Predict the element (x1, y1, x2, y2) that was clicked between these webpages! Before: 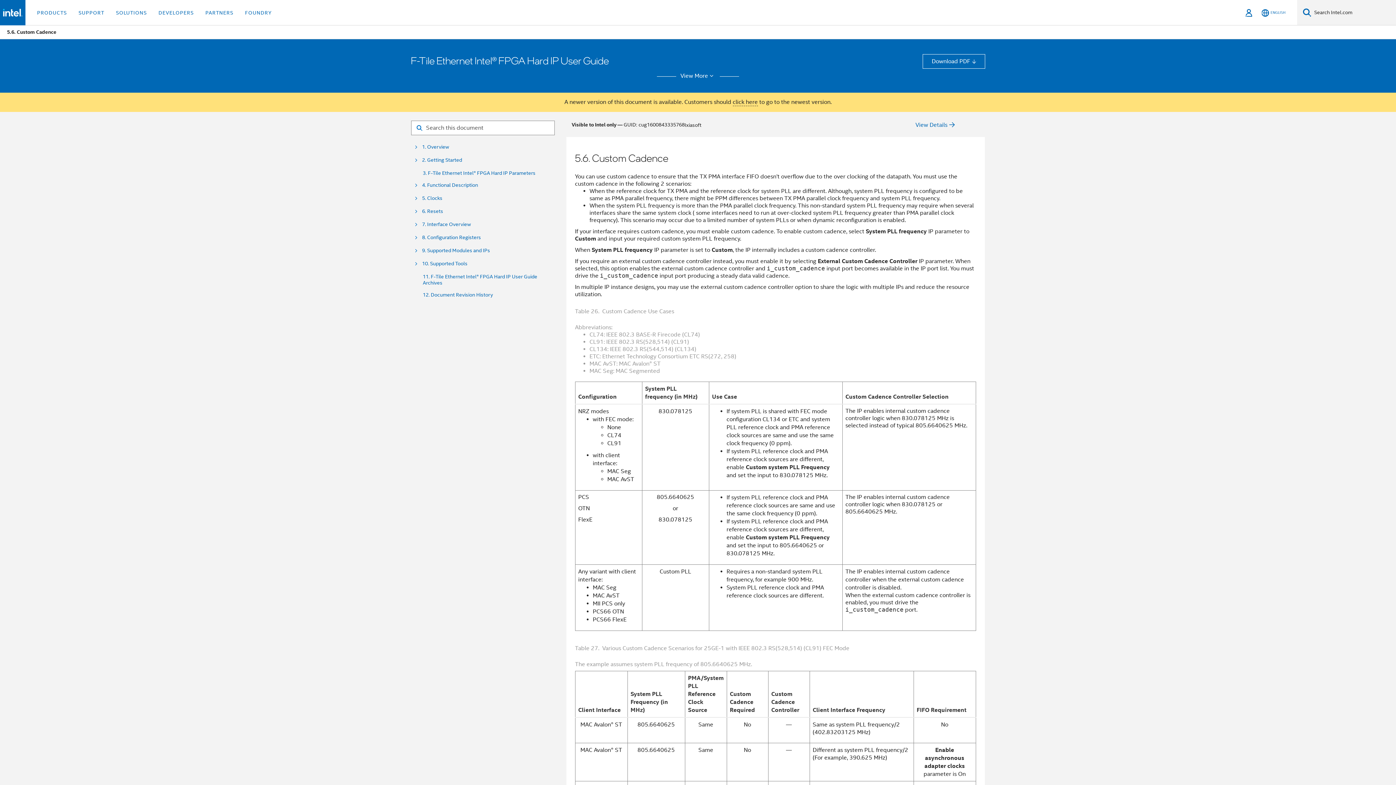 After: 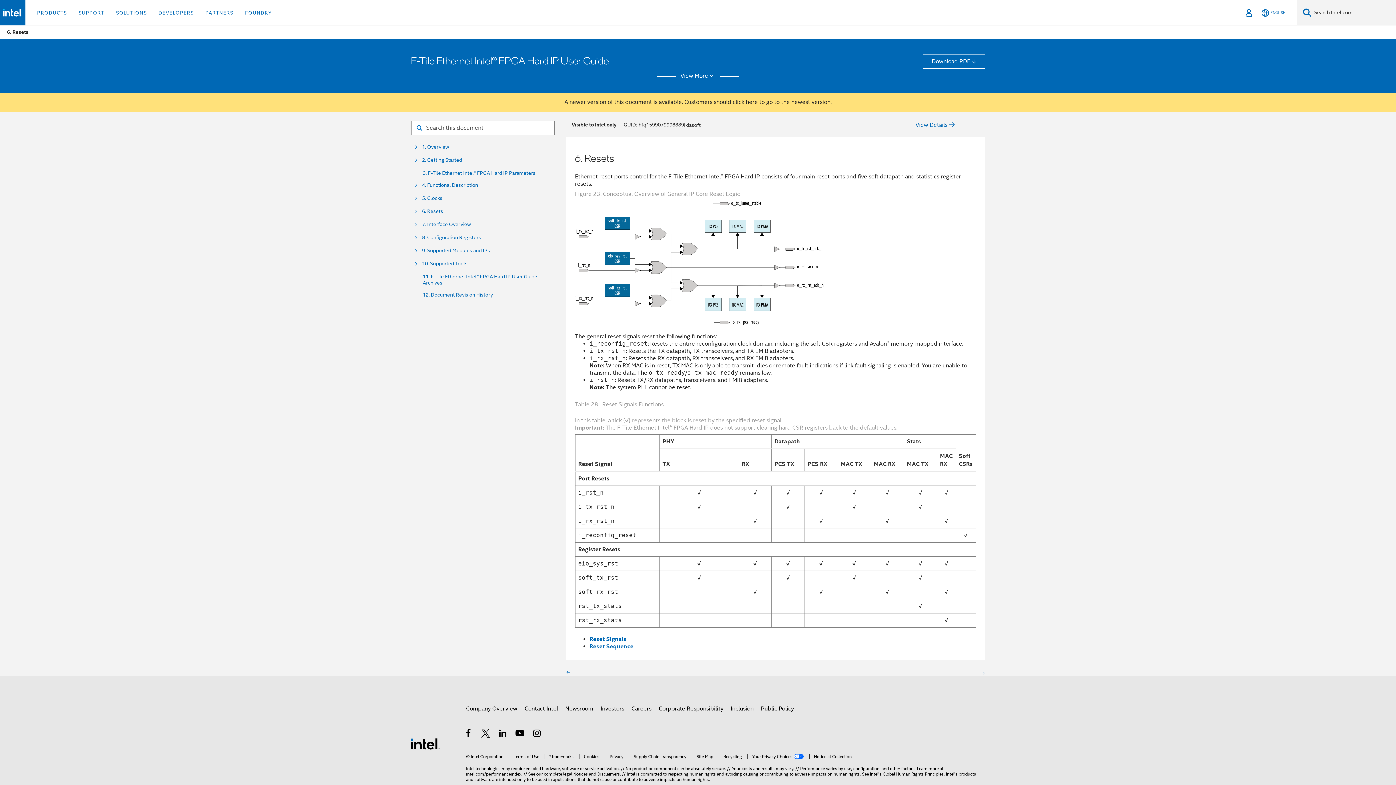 Action: label: 6. Resets bbox: (422, 208, 443, 214)